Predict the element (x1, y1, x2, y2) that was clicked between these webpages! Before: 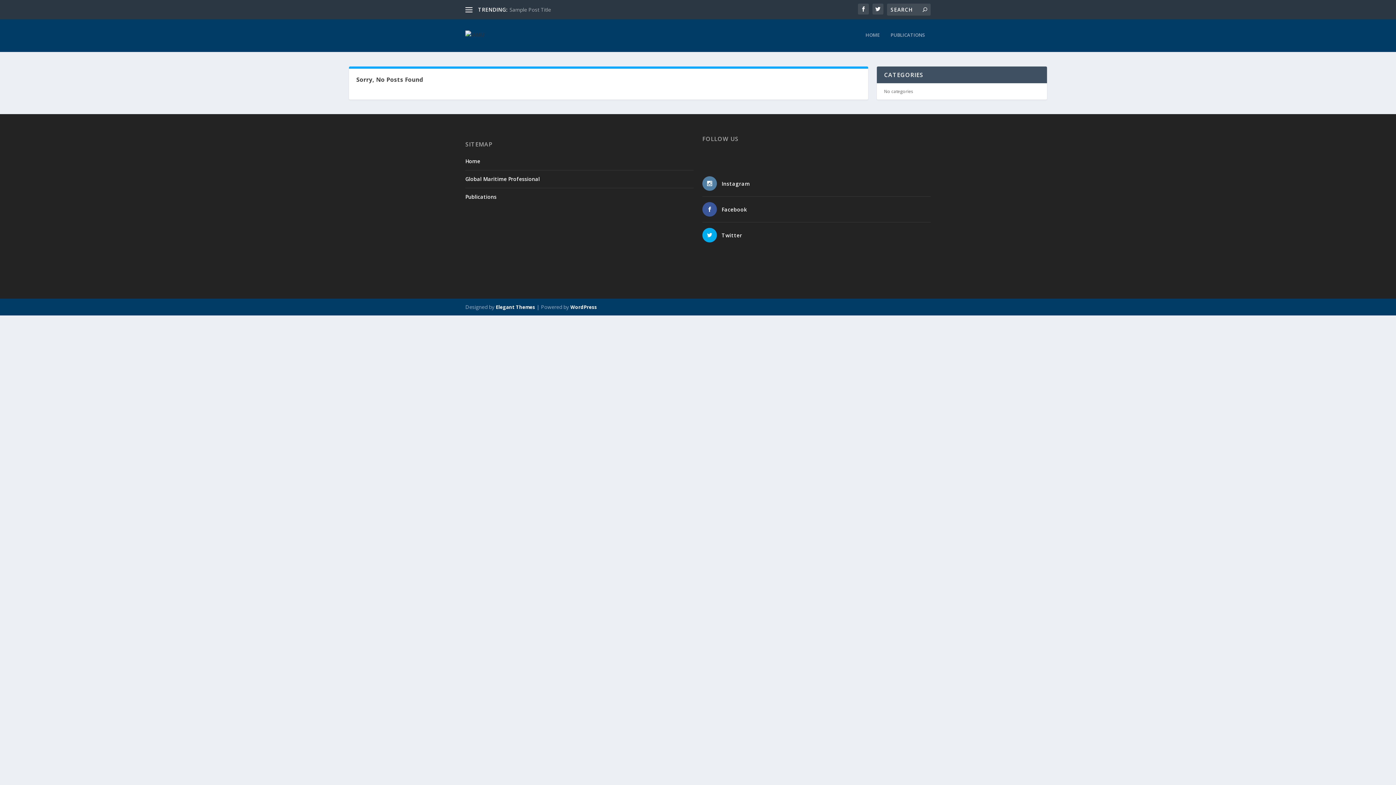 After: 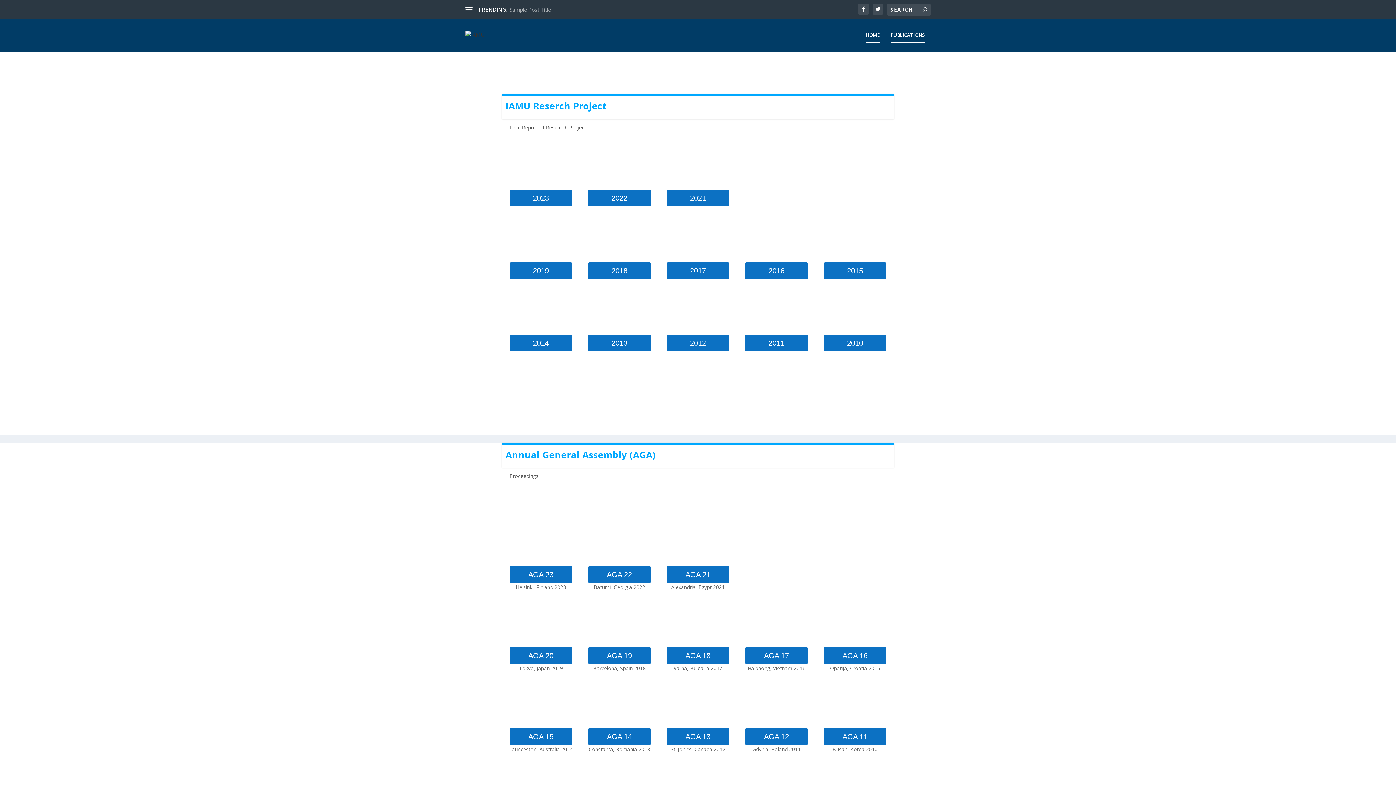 Action: bbox: (465, 193, 496, 200) label: Publications